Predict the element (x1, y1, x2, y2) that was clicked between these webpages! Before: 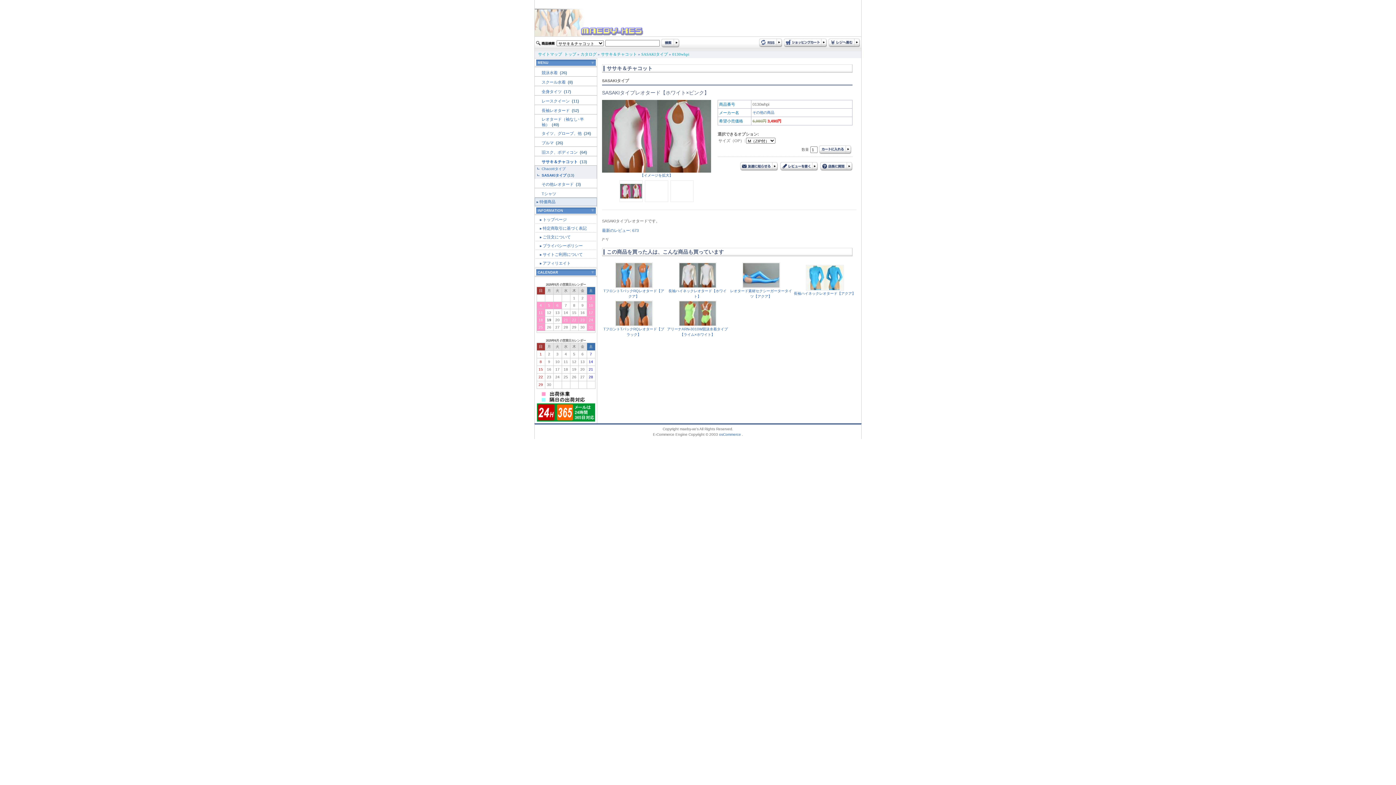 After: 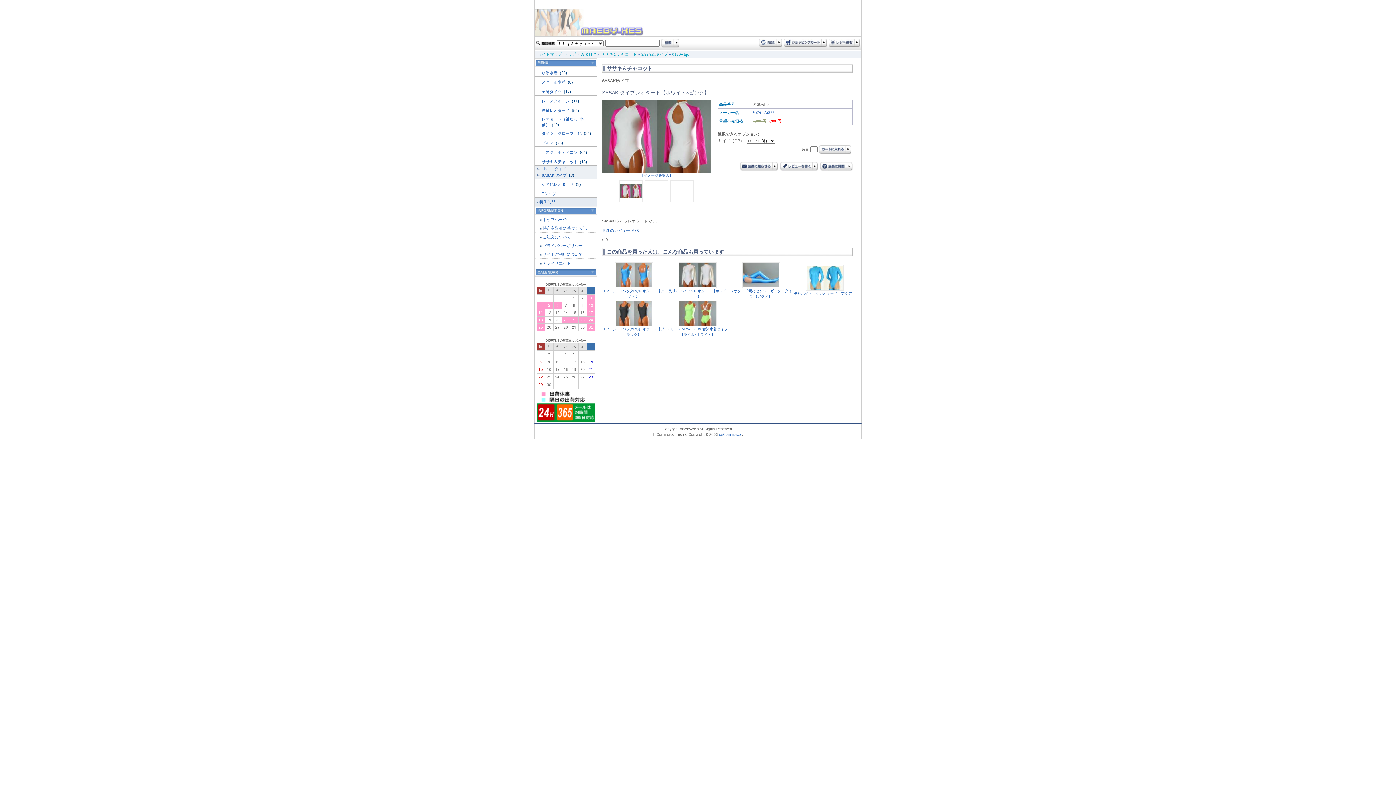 Action: label: 
【イメージを拡大】 bbox: (602, 169, 711, 177)